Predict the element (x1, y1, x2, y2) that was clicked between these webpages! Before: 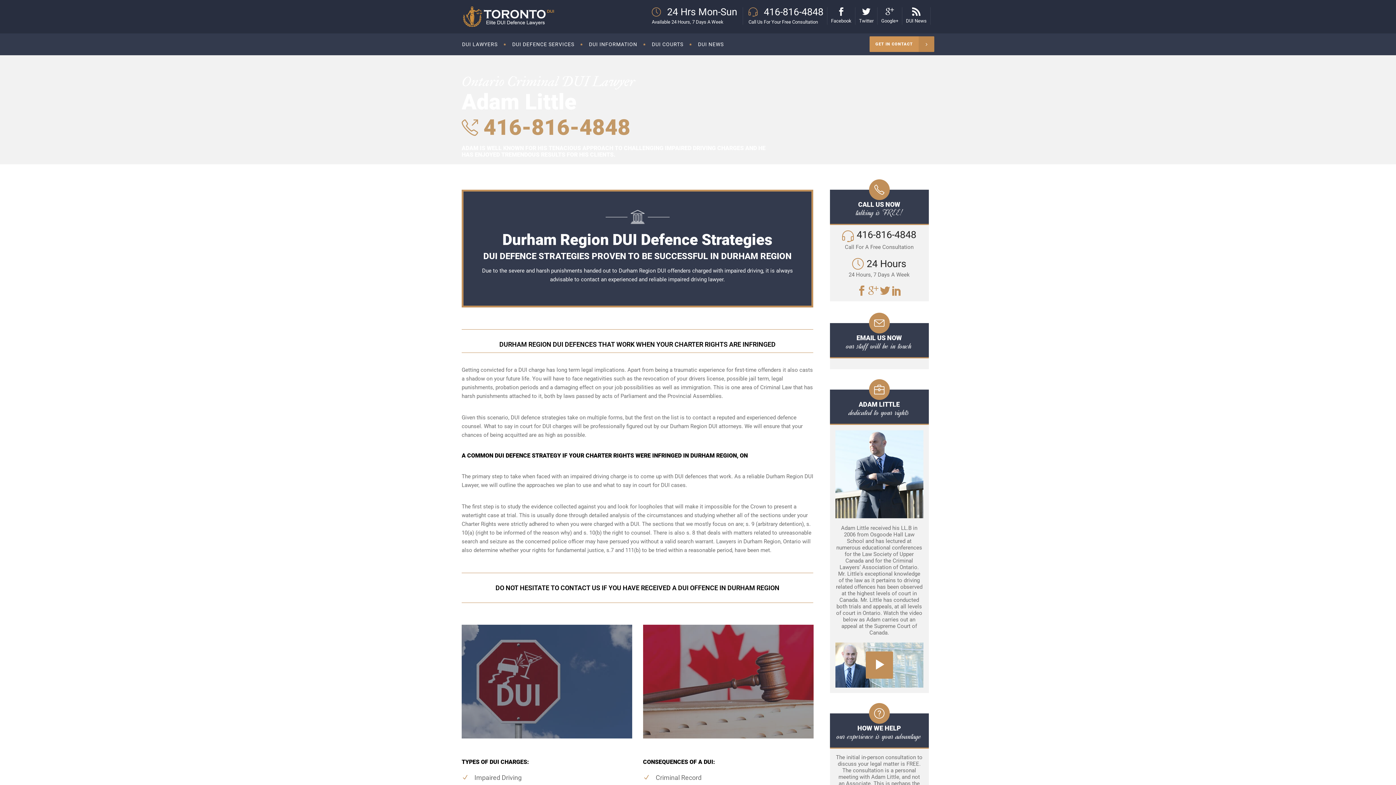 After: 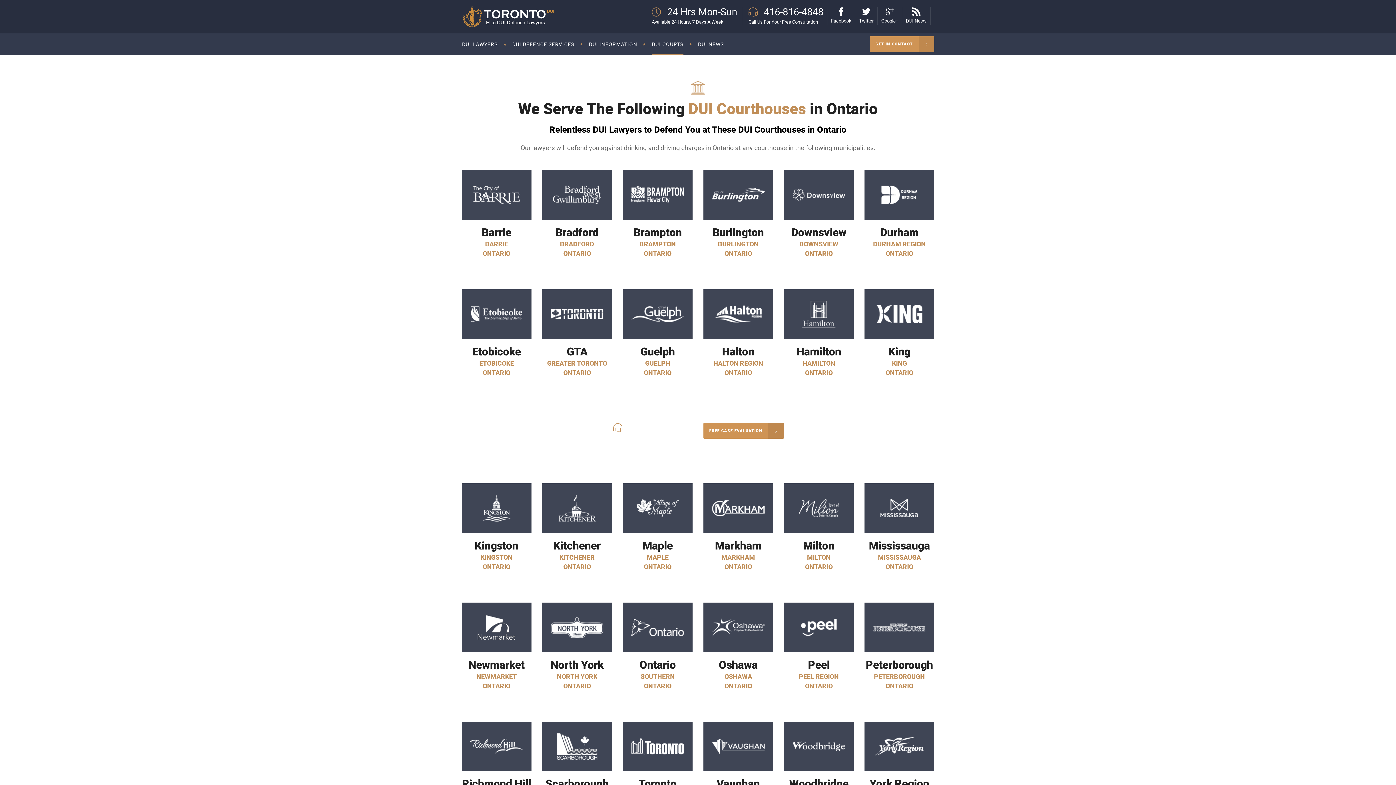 Action: bbox: (644, 33, 690, 55) label: DUI COURTS